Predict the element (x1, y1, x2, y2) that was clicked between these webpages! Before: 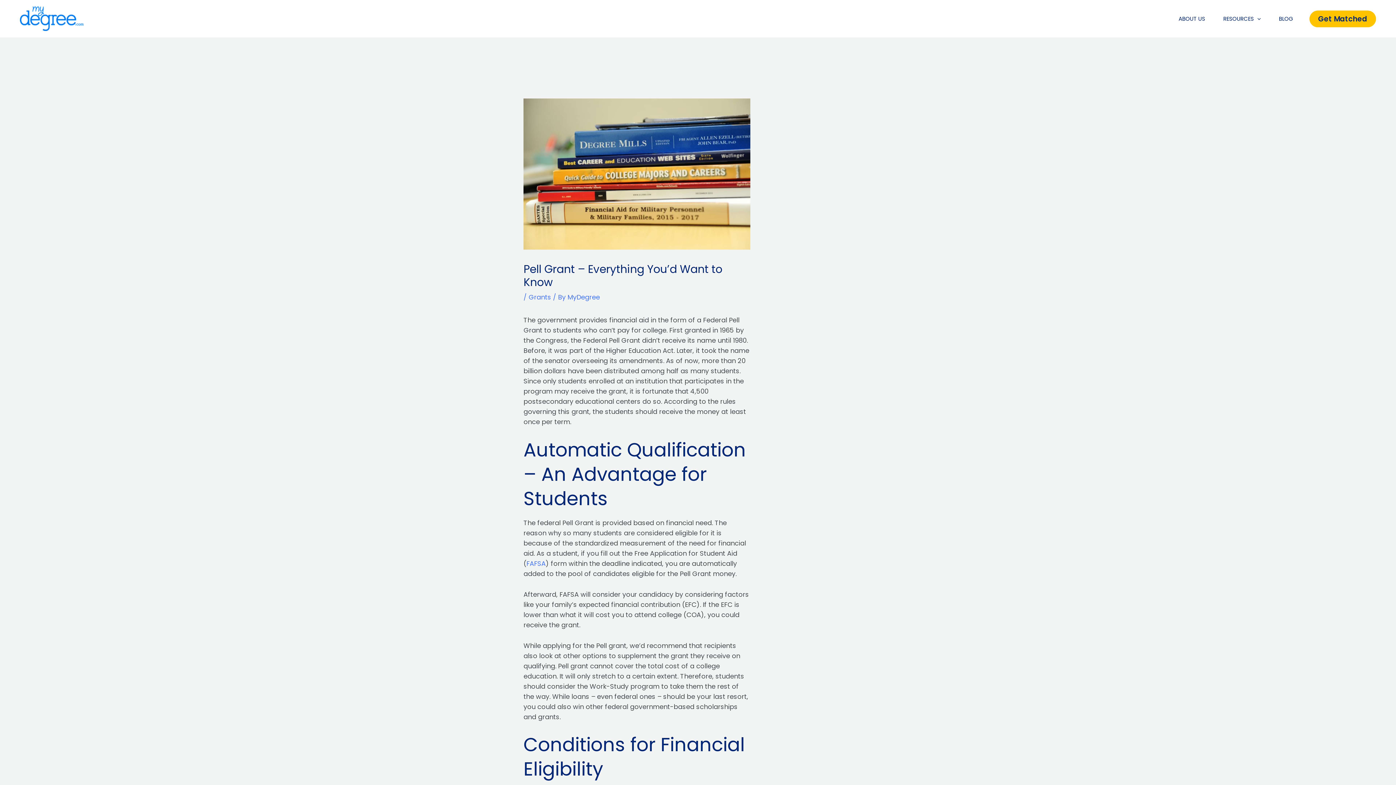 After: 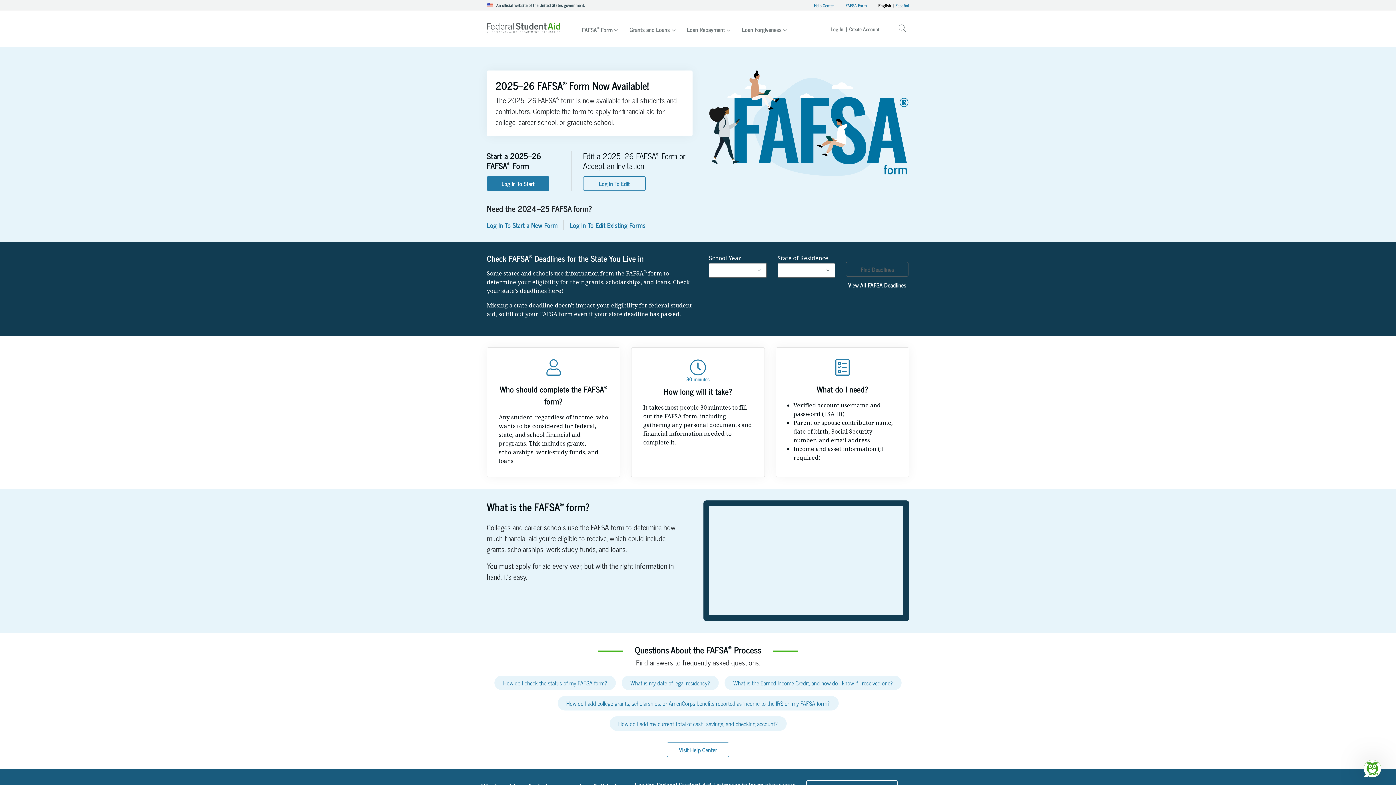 Action: bbox: (526, 559, 545, 568) label: FAFSA